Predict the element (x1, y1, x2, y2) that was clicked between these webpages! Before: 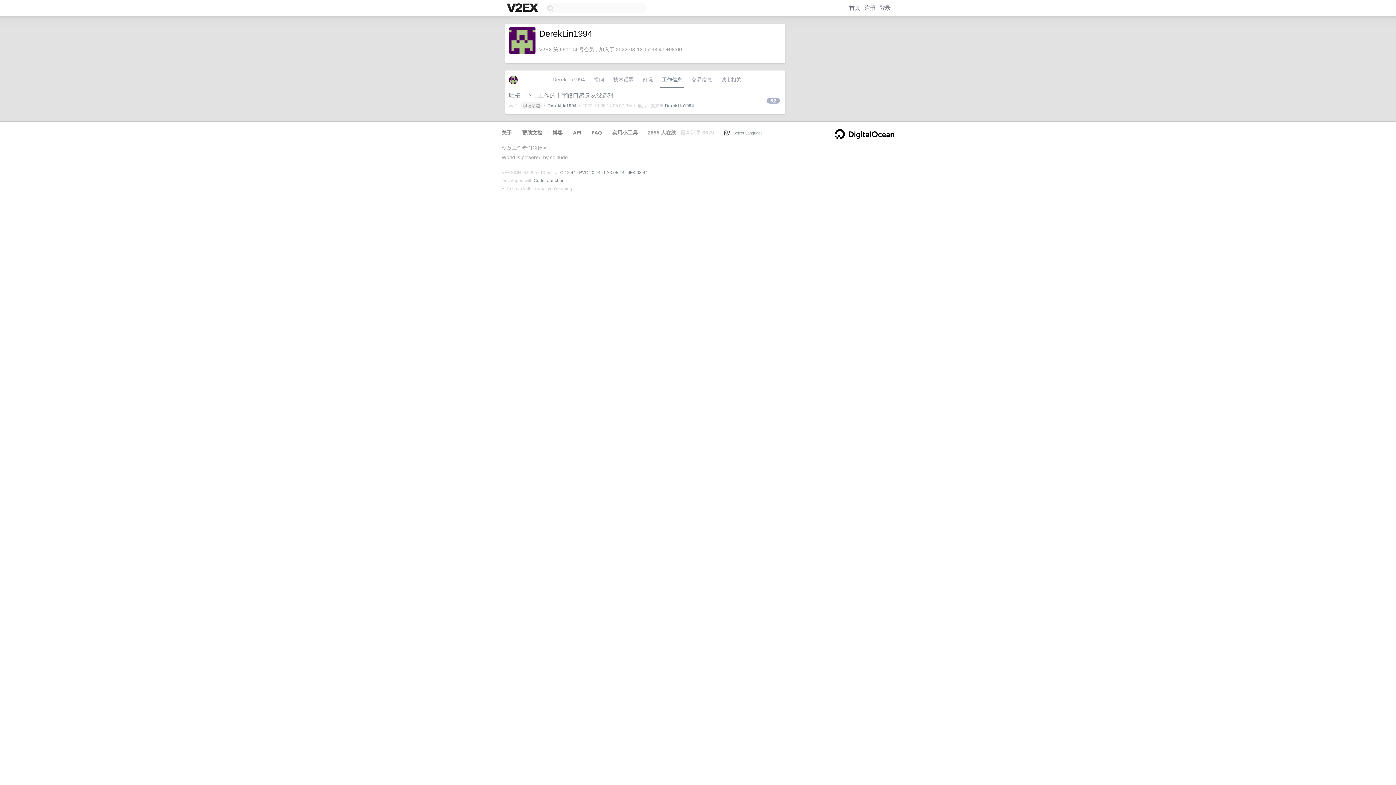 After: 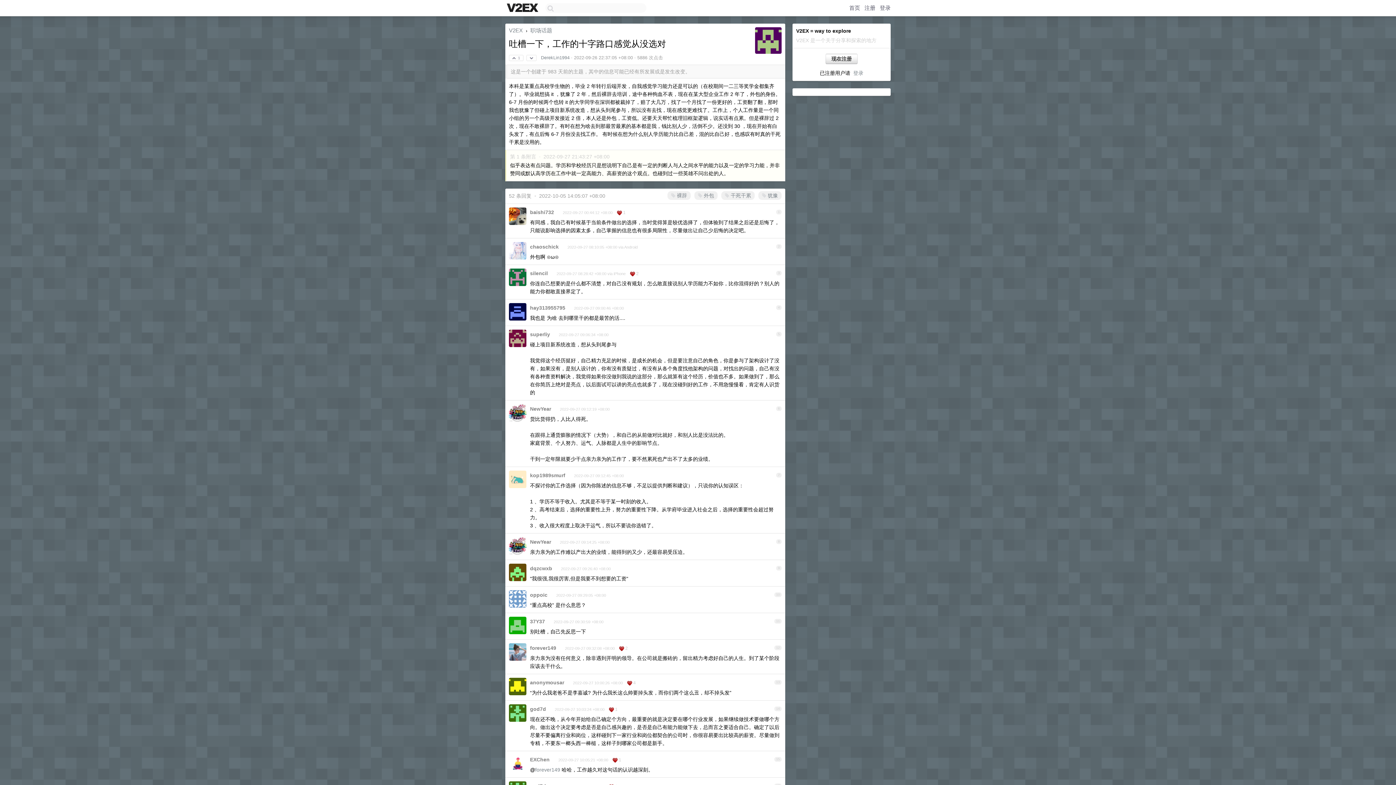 Action: label: 吐槽一下，工作的十字路口感觉从没选对 bbox: (509, 92, 613, 98)